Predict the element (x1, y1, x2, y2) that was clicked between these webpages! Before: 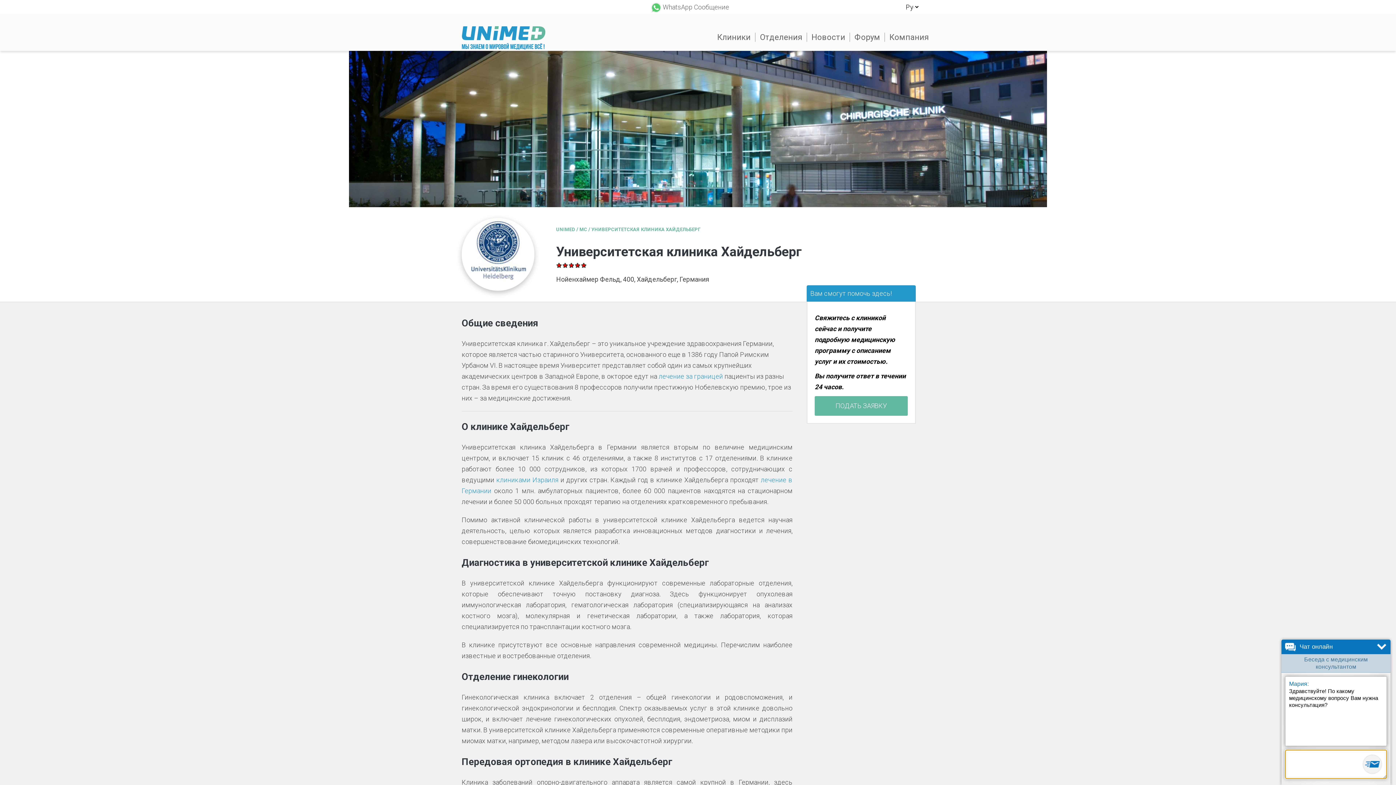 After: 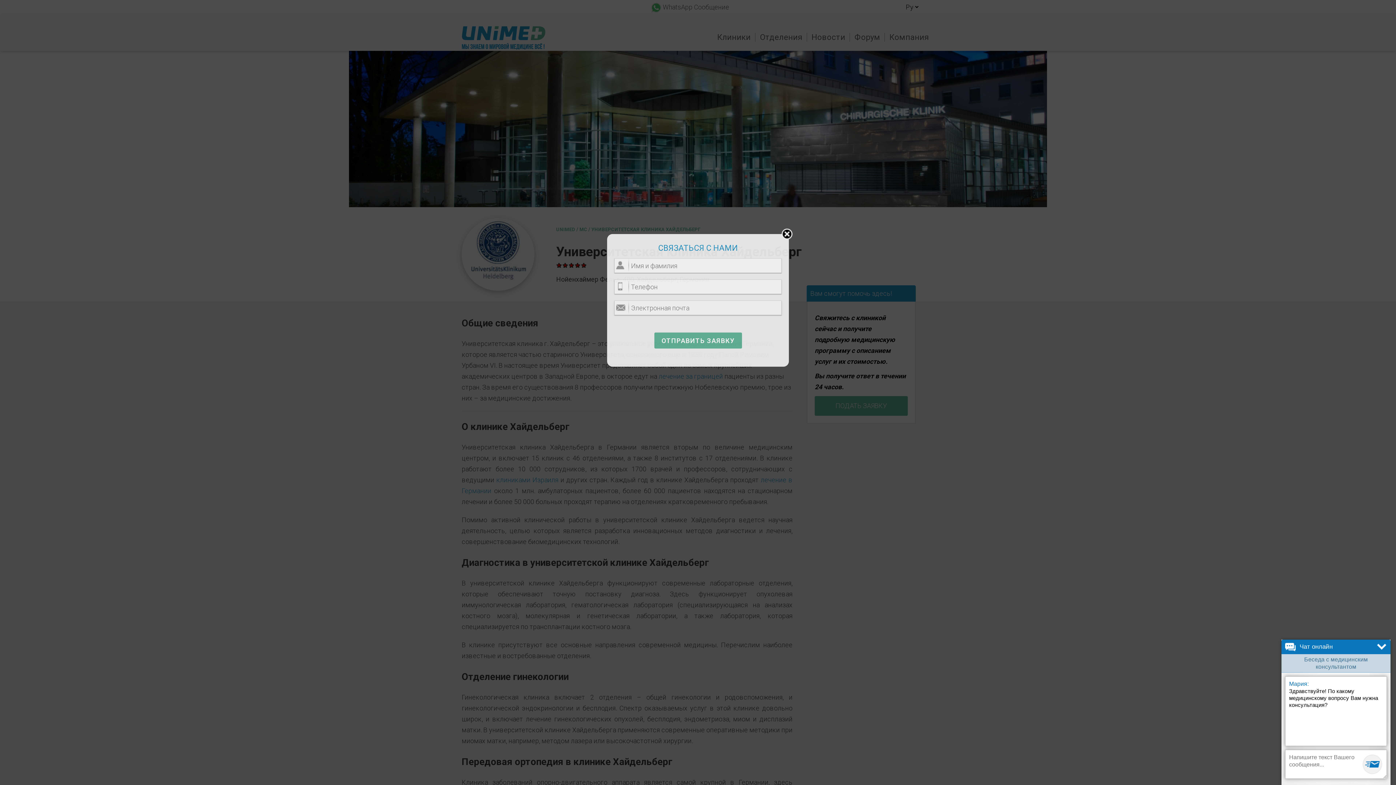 Action: label: ПОДАТЬ ЗАЯВКУ bbox: (814, 396, 908, 415)